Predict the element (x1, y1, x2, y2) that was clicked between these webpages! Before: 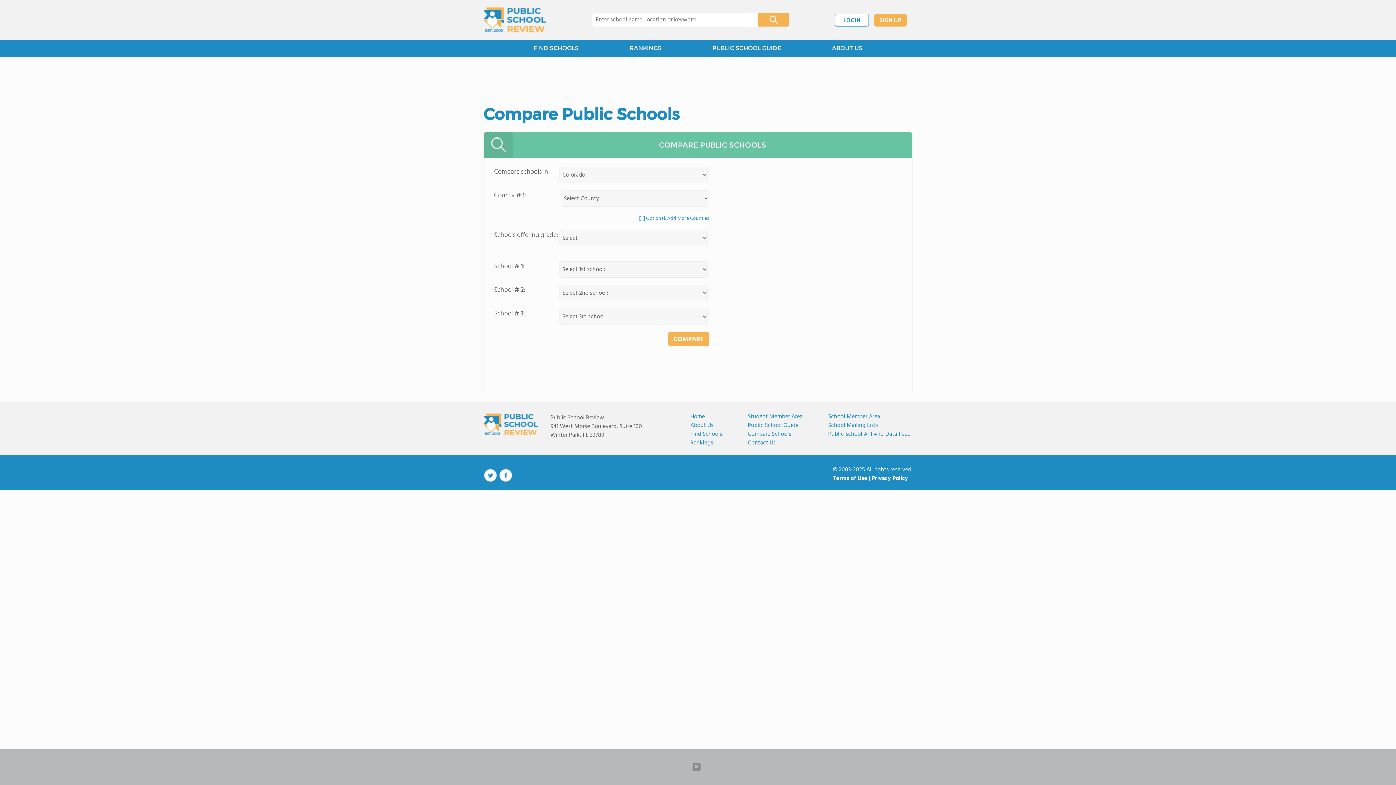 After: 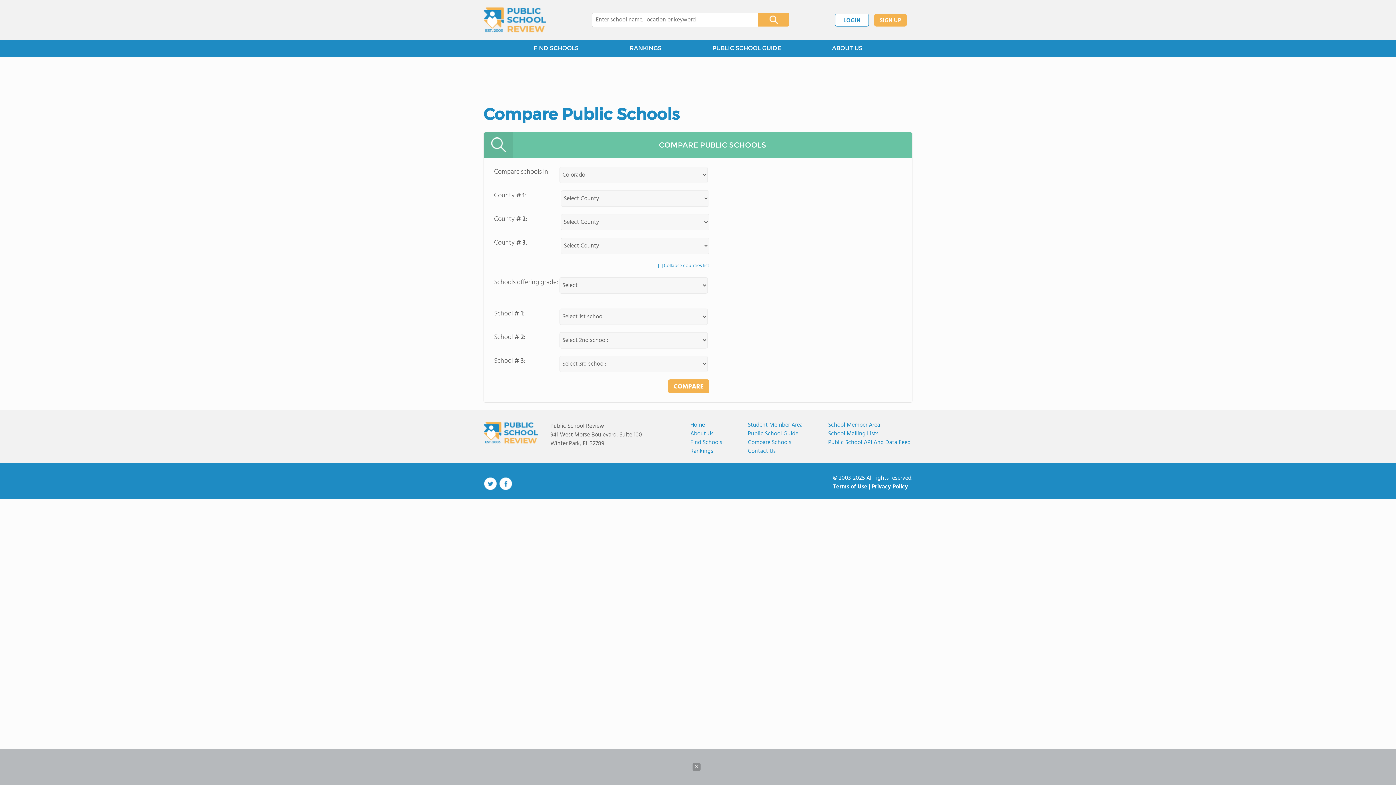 Action: label: [+] Optional: Add More Counties bbox: (639, 214, 709, 222)